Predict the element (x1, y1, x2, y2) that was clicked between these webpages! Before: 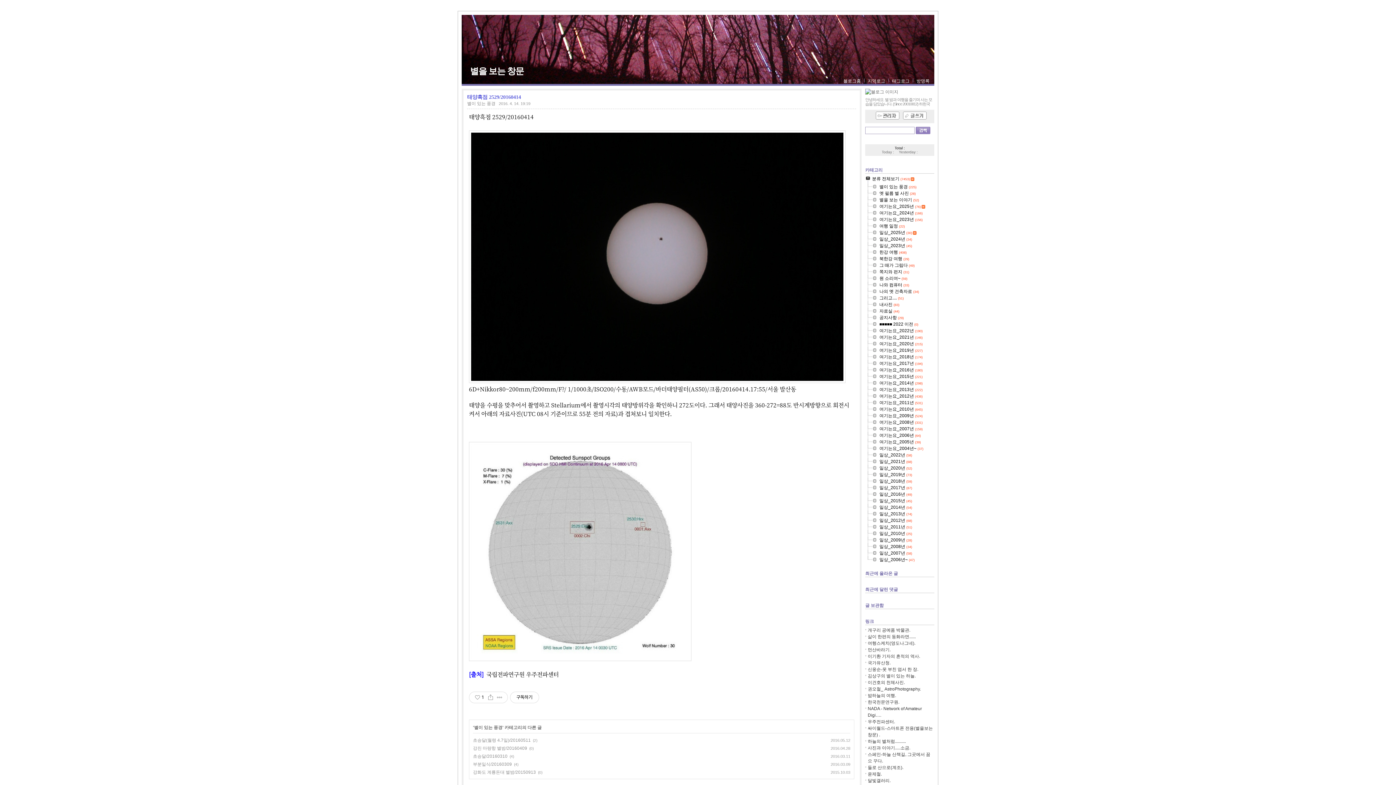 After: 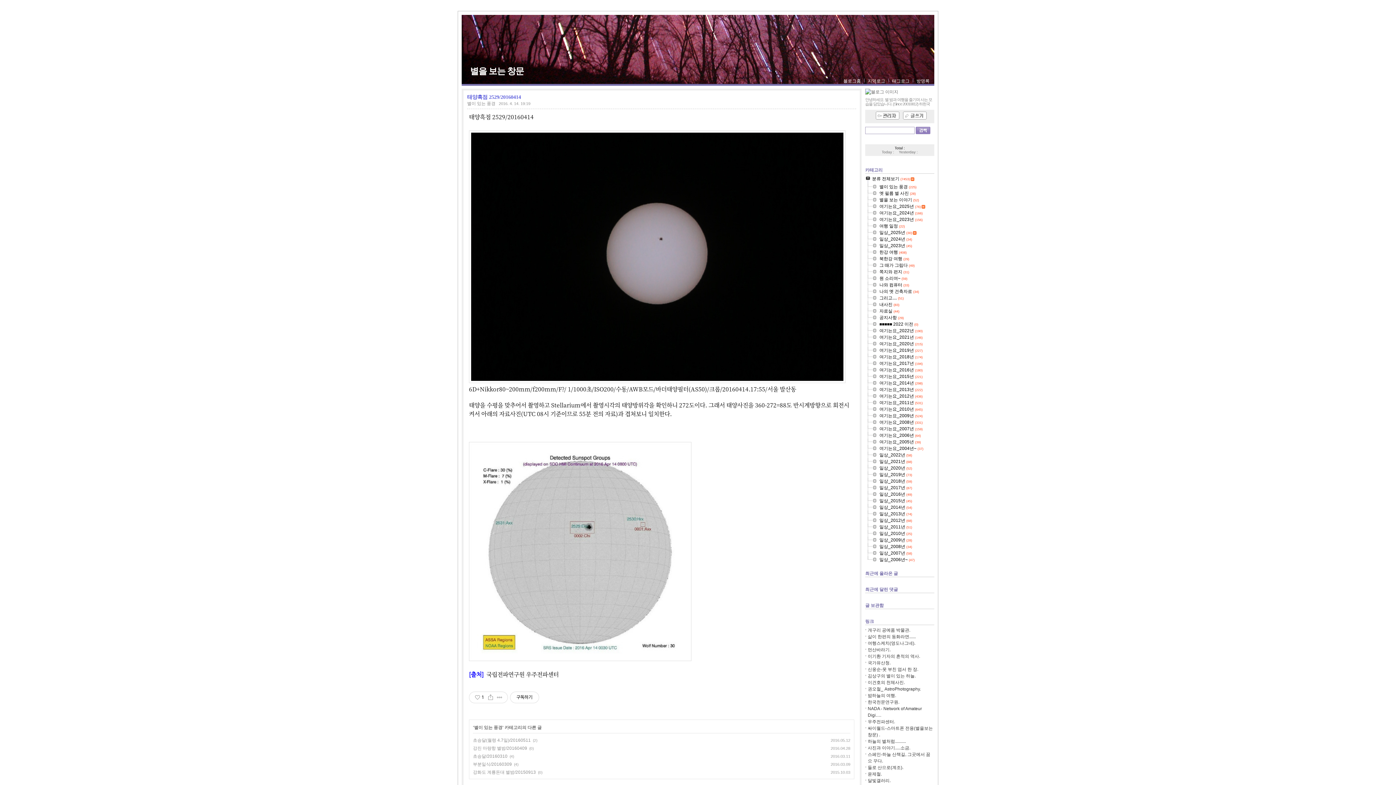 Action: bbox: (865, 241, 879, 242)